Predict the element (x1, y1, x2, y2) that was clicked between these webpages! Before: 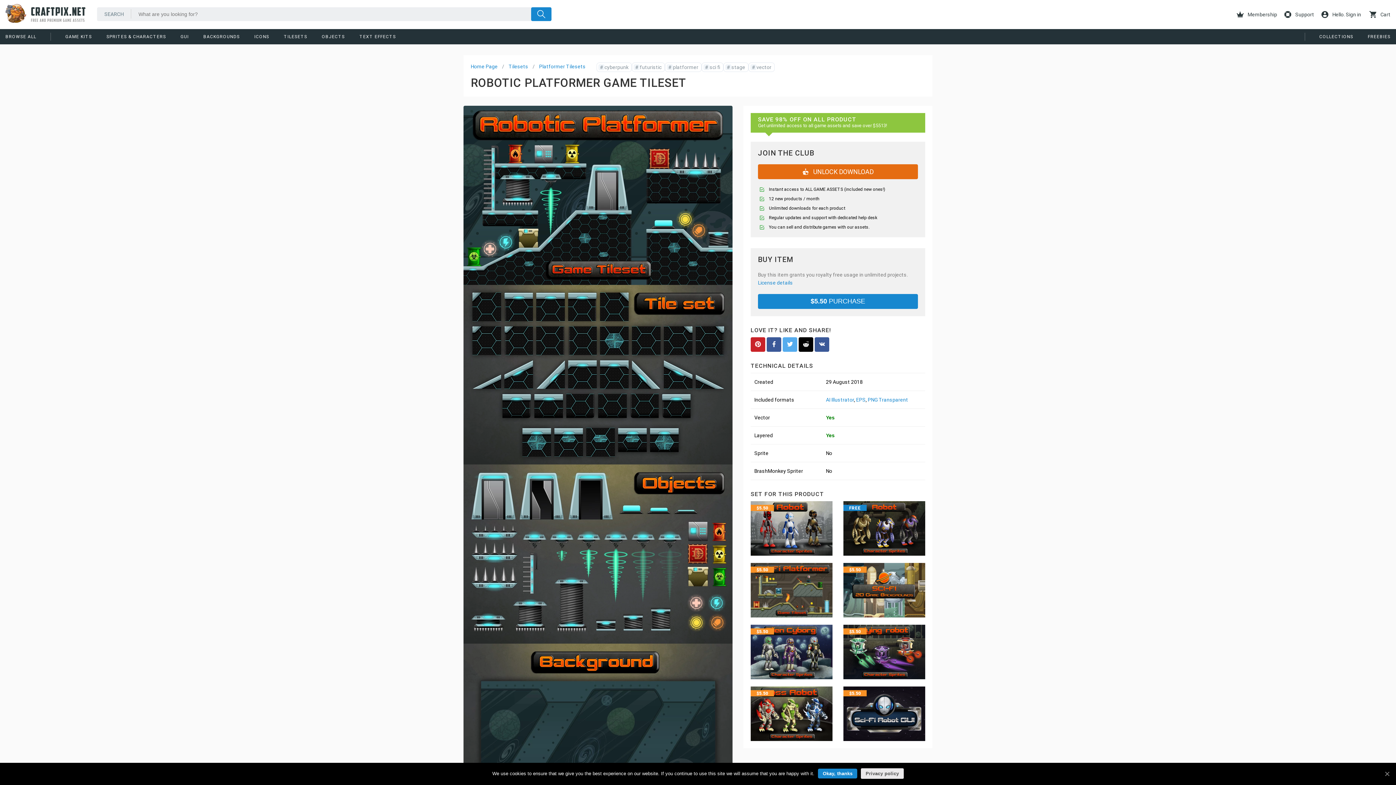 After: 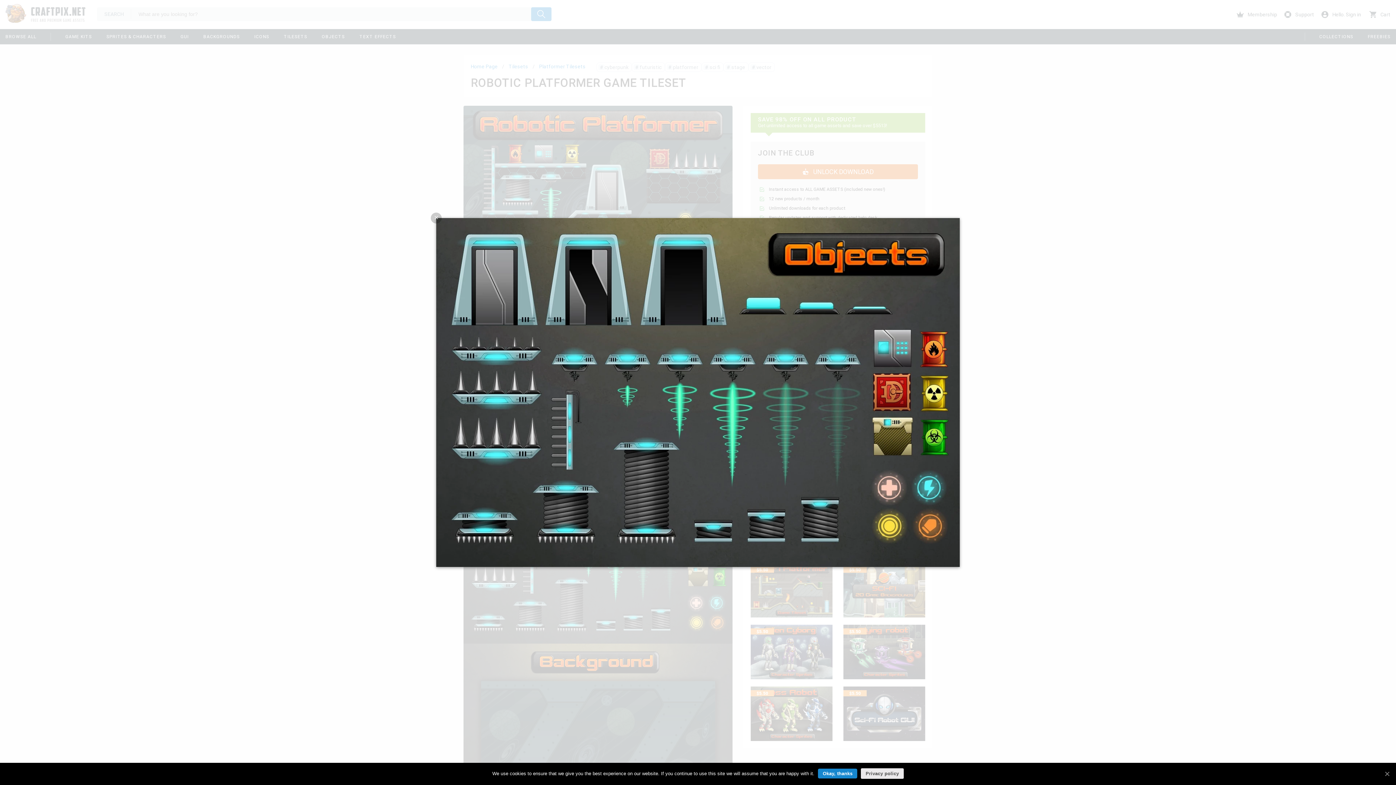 Action: bbox: (463, 550, 732, 556)